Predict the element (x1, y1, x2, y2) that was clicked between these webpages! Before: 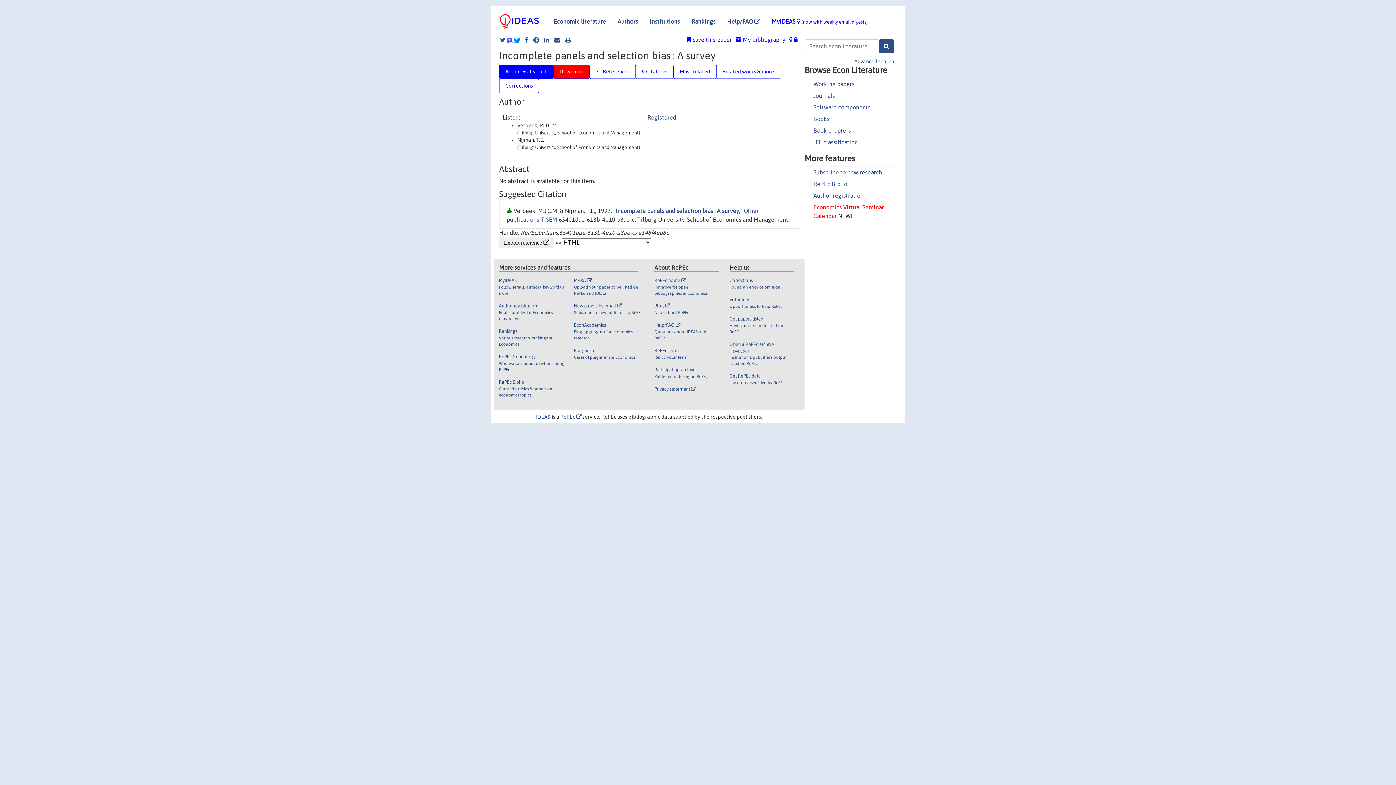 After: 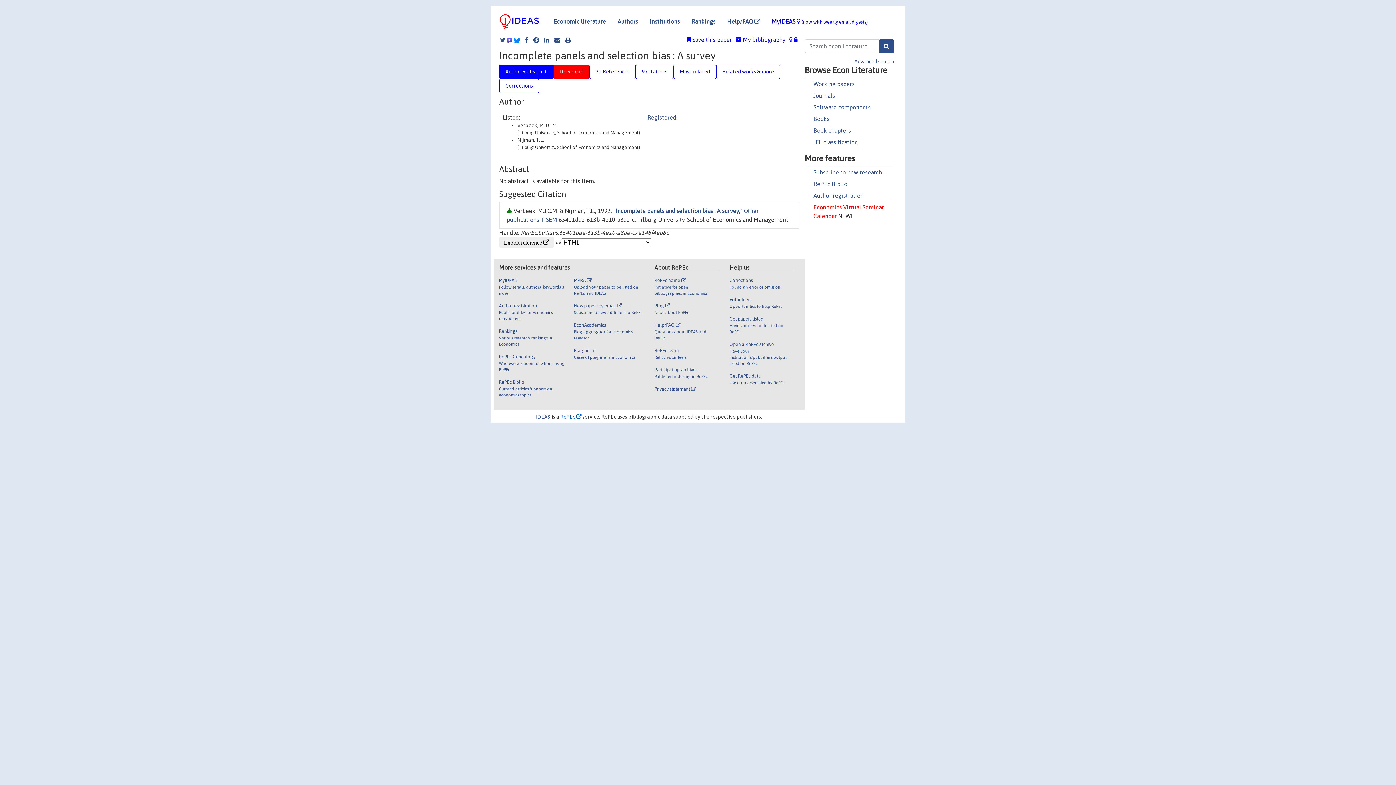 Action: bbox: (560, 414, 581, 420) label: RePEc 